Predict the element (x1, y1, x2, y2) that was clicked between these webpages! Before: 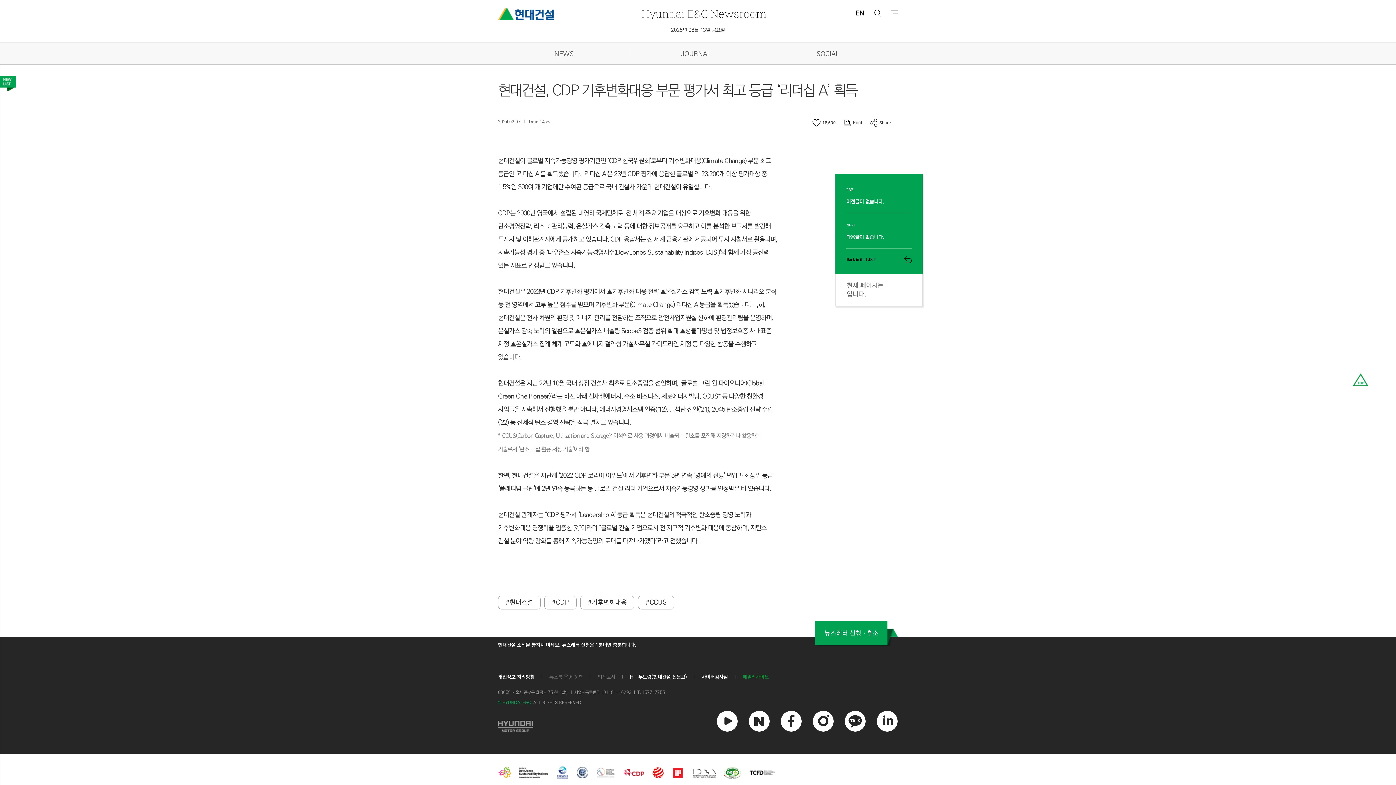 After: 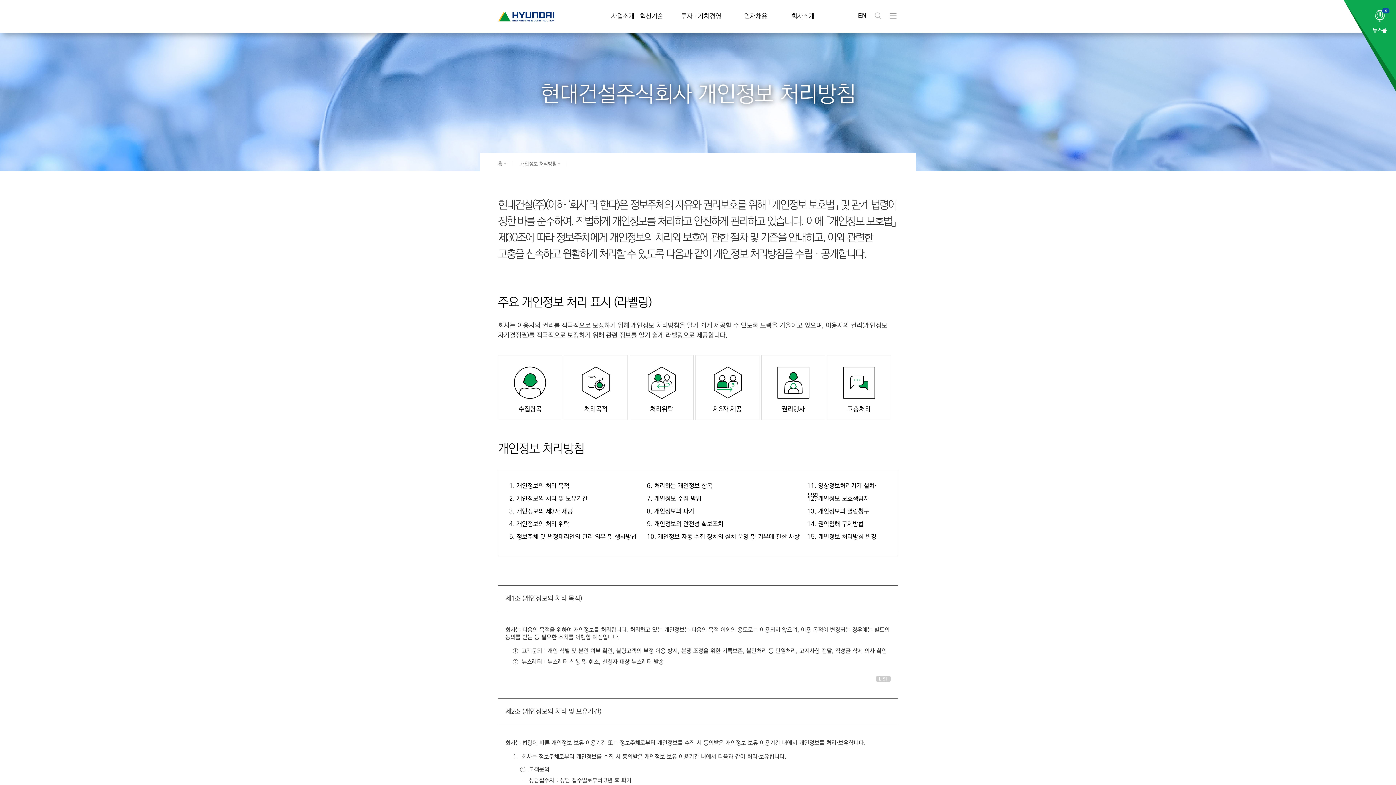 Action: bbox: (498, 672, 534, 682) label: 개인정보 처리방침